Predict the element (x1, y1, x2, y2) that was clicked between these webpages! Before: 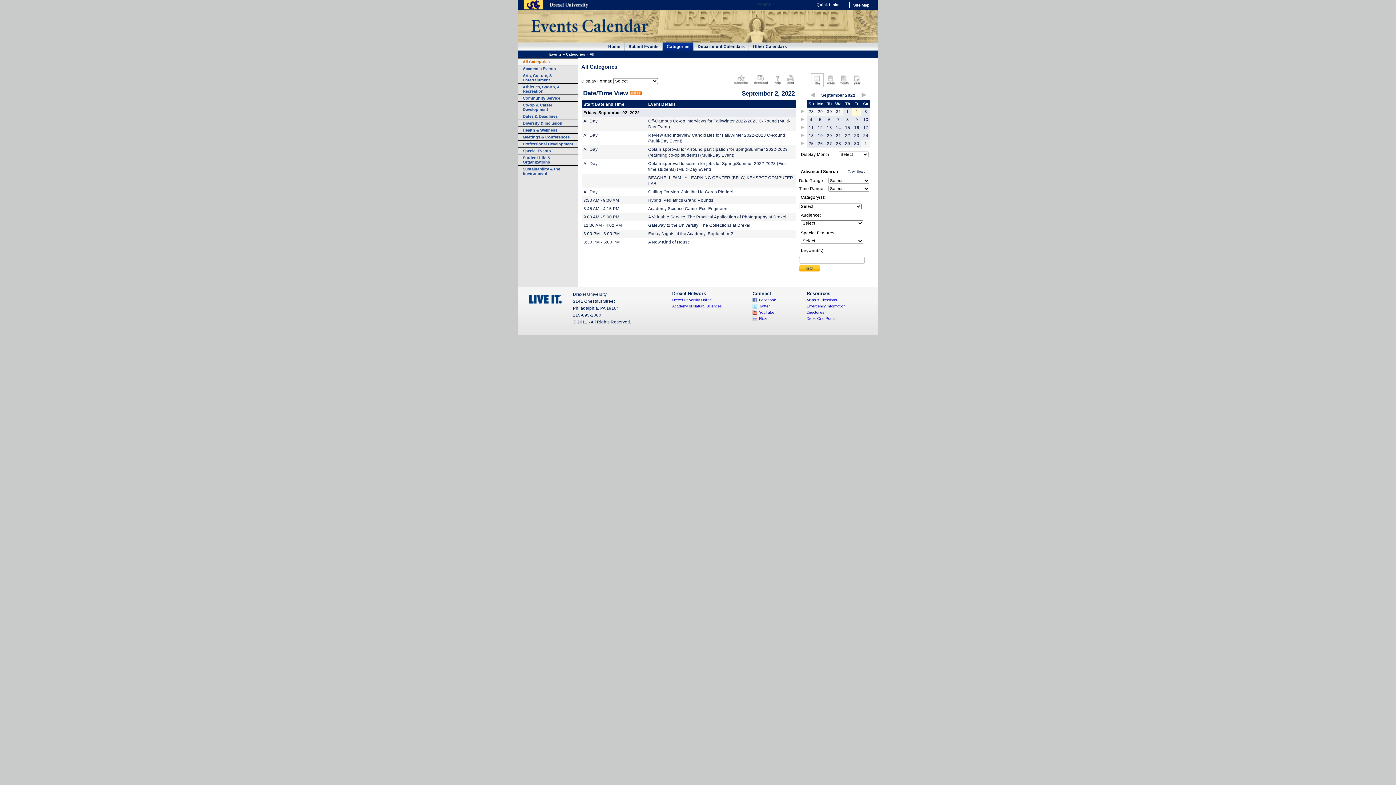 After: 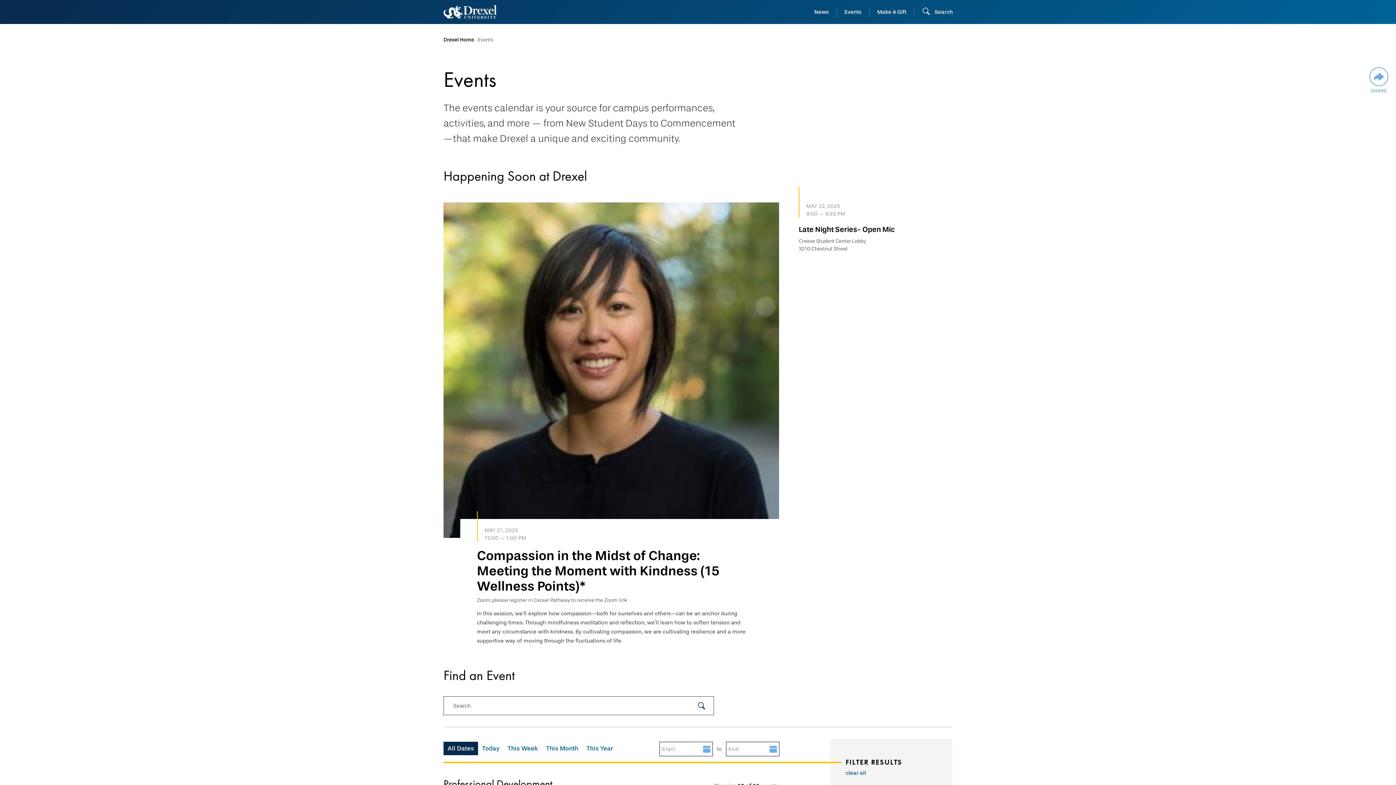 Action: label: Professional Development bbox: (518, 140, 577, 147)